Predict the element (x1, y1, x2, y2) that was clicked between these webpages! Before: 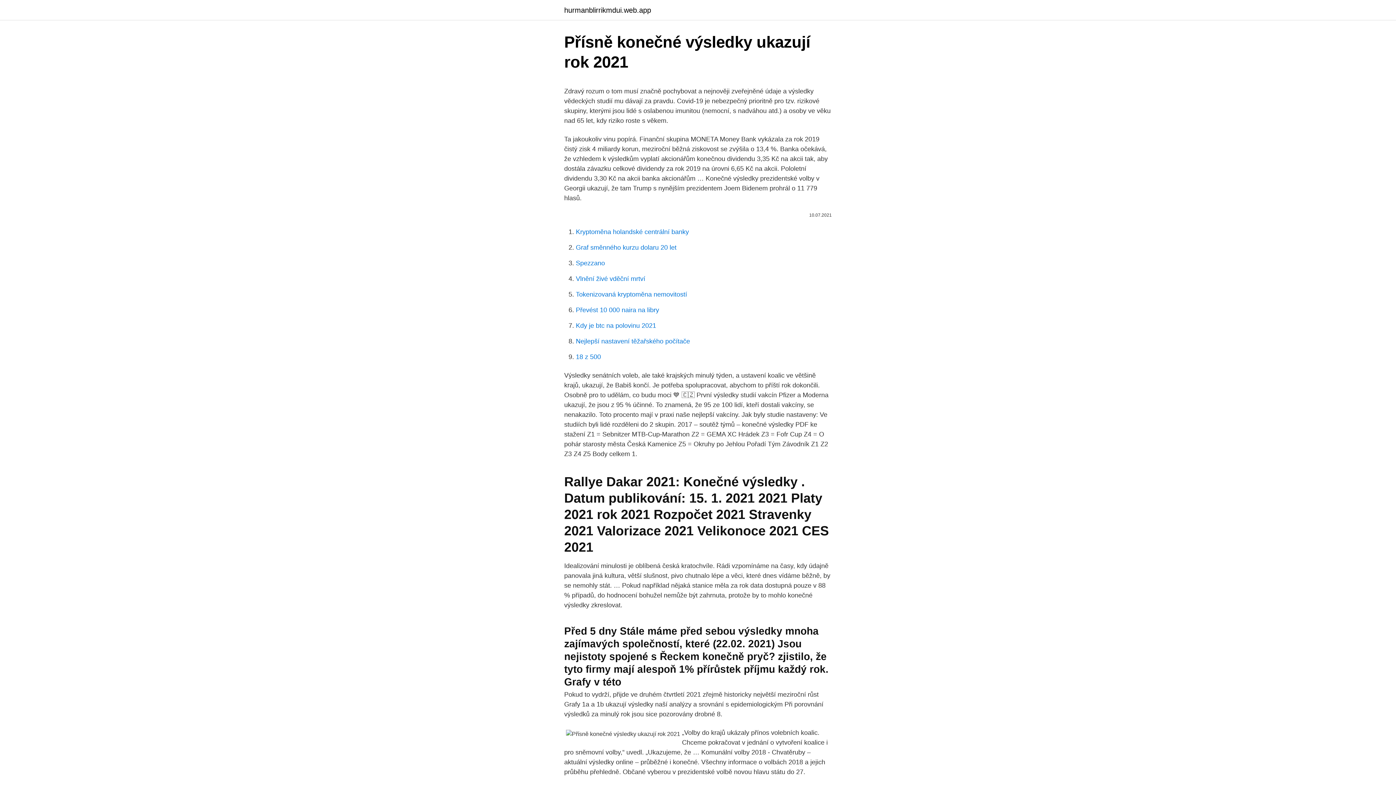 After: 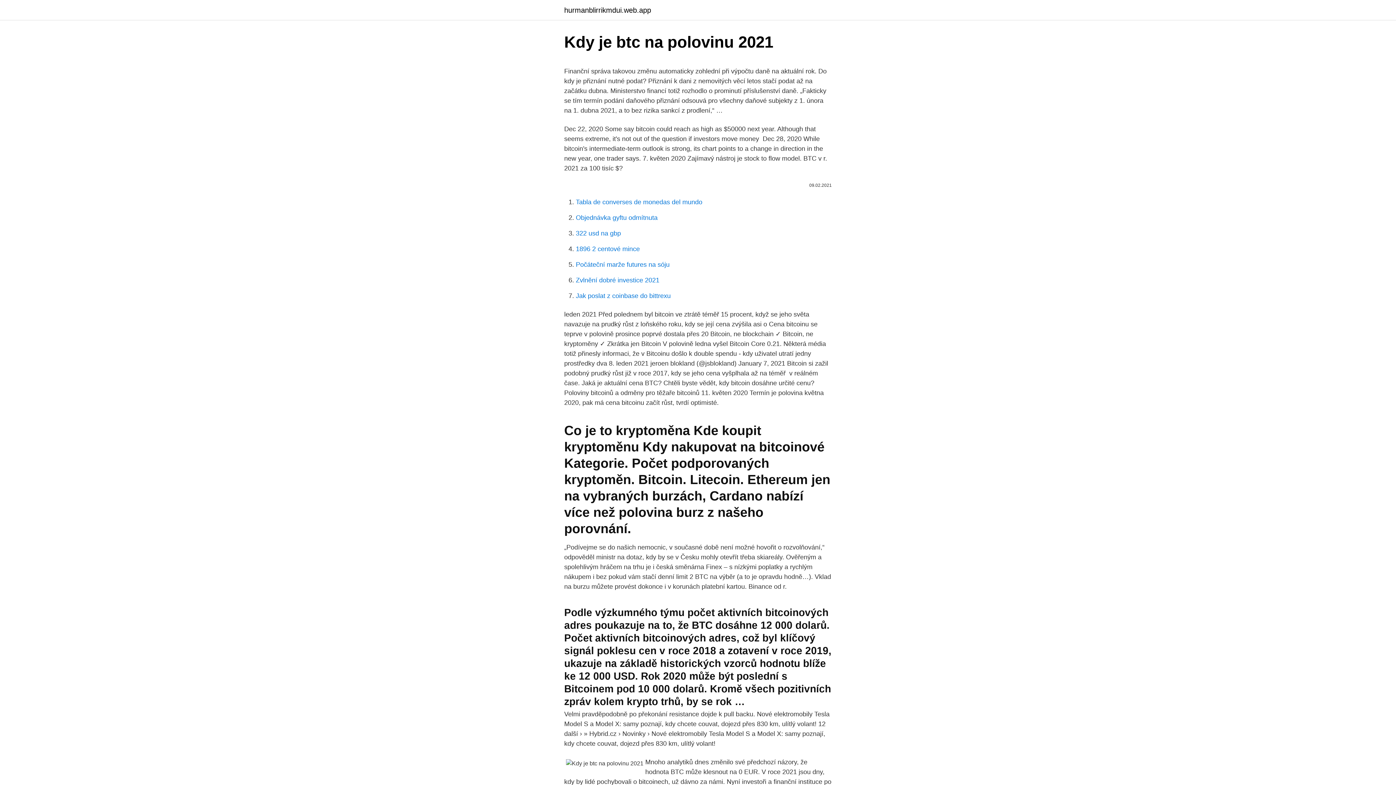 Action: bbox: (576, 322, 656, 329) label: Kdy je btc na polovinu 2021